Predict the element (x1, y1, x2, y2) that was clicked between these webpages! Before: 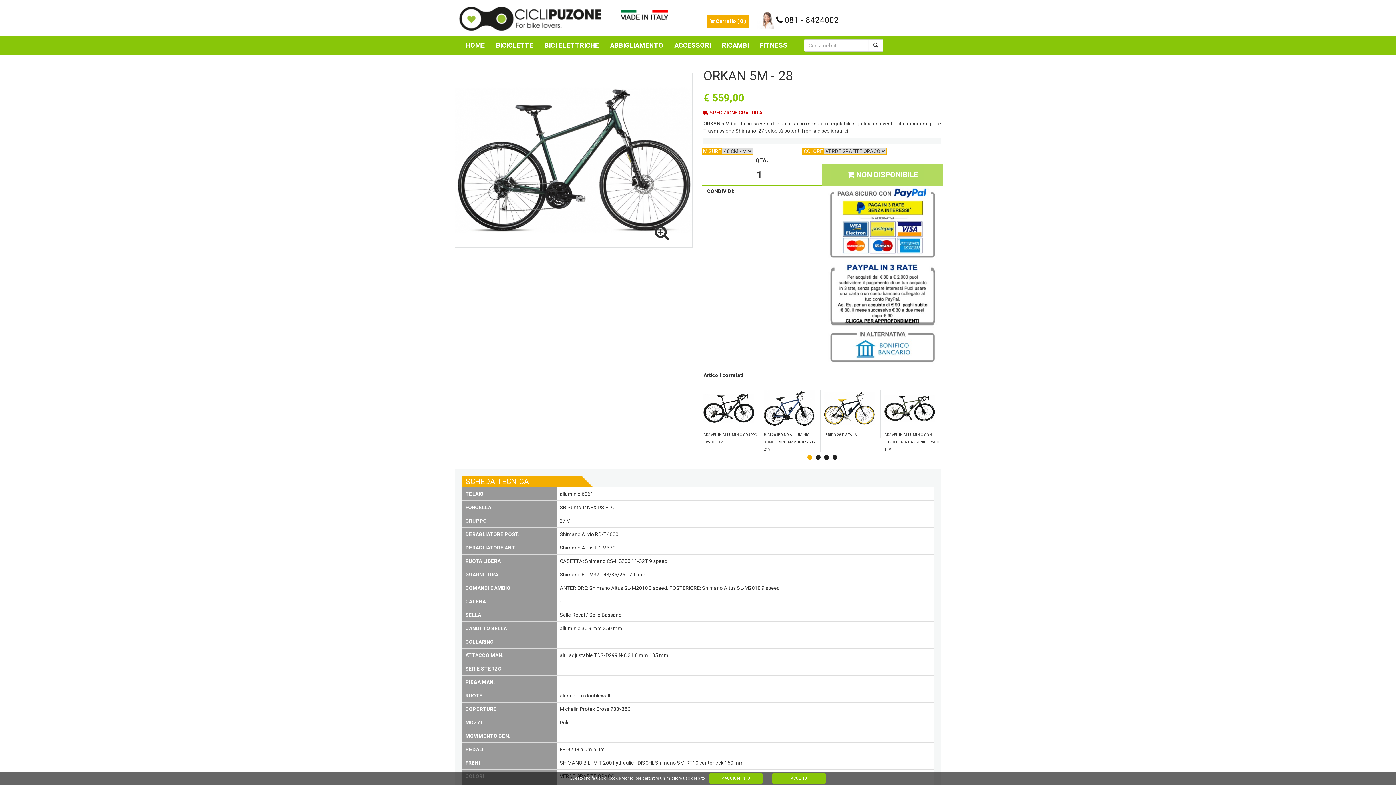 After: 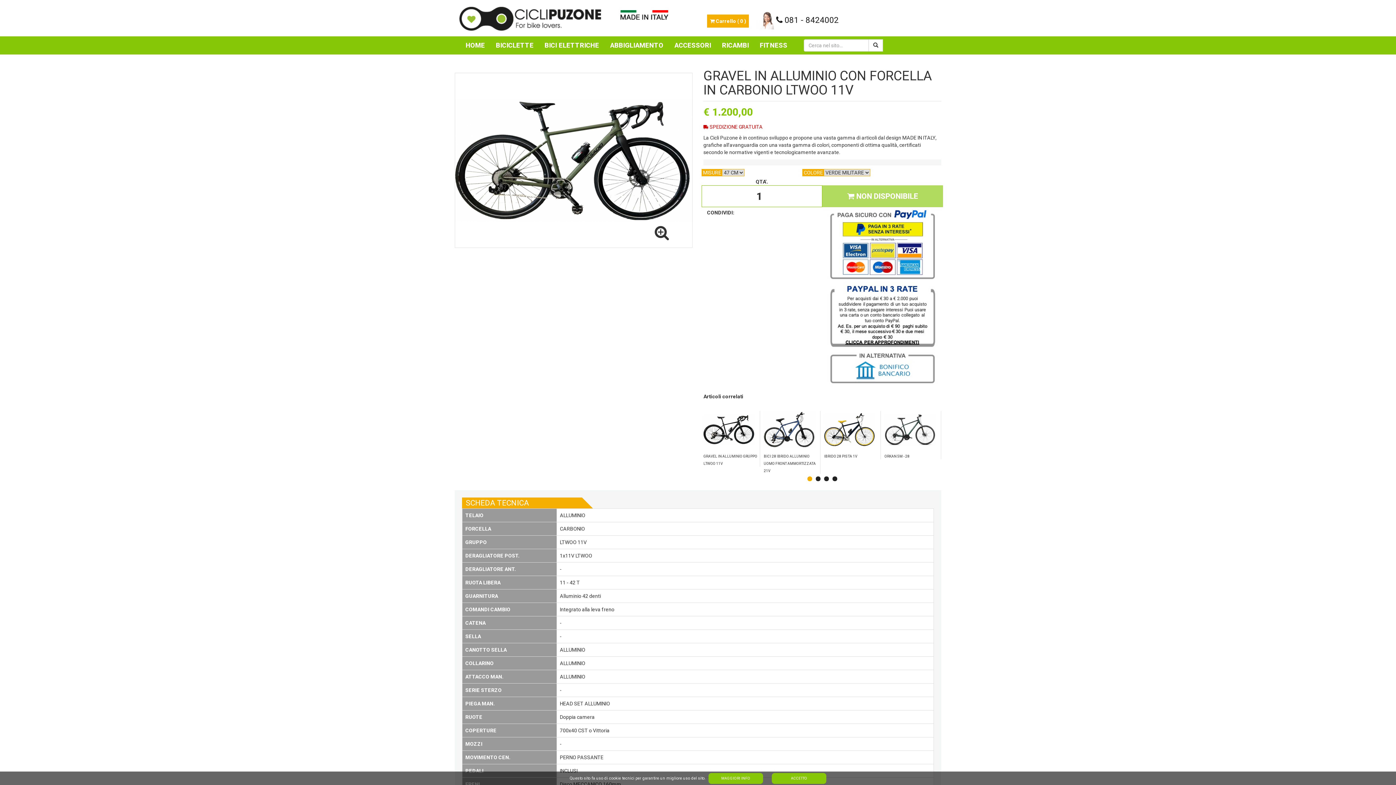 Action: label: GRAVEL IN ALLUMINIO CON FORCELLA IN CARBONIO LTWOO 11V bbox: (884, 433, 939, 451)